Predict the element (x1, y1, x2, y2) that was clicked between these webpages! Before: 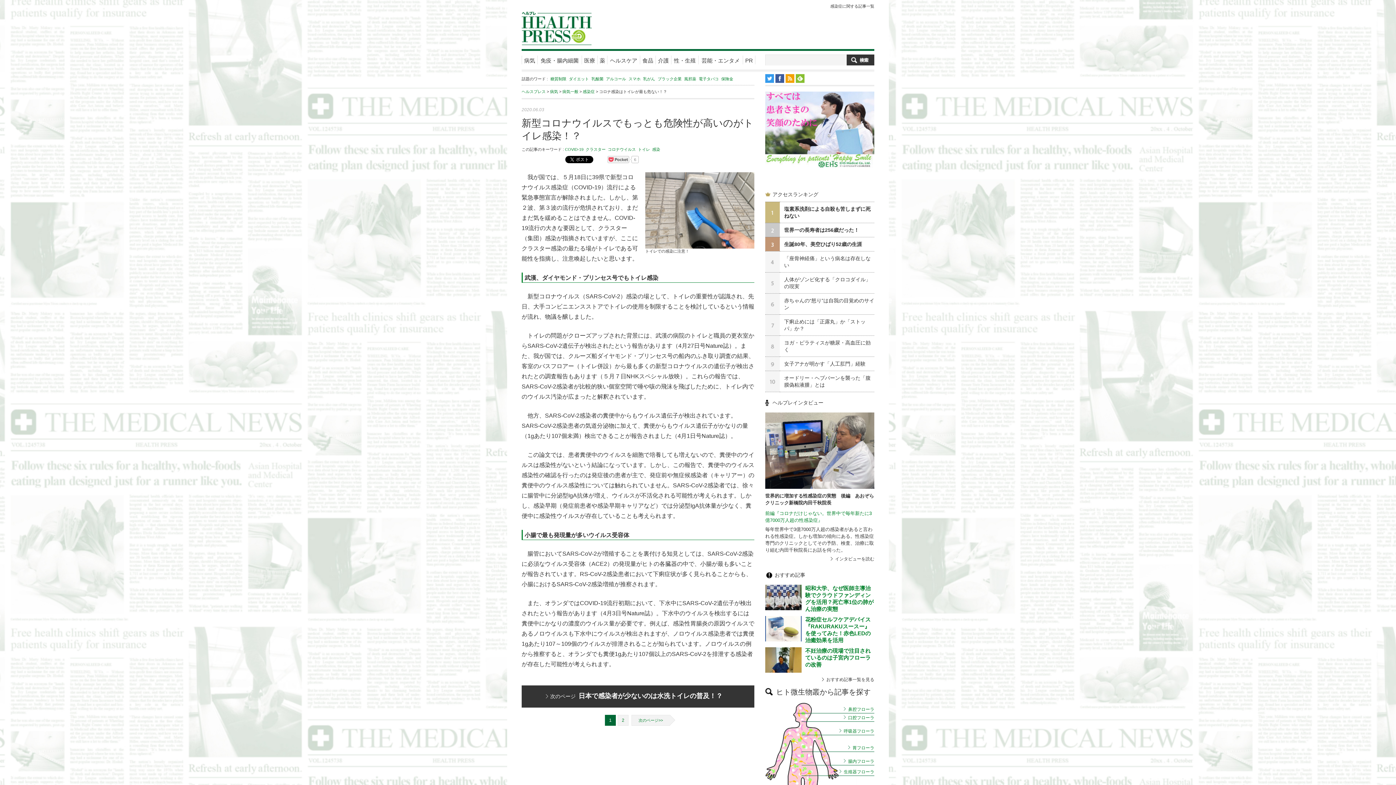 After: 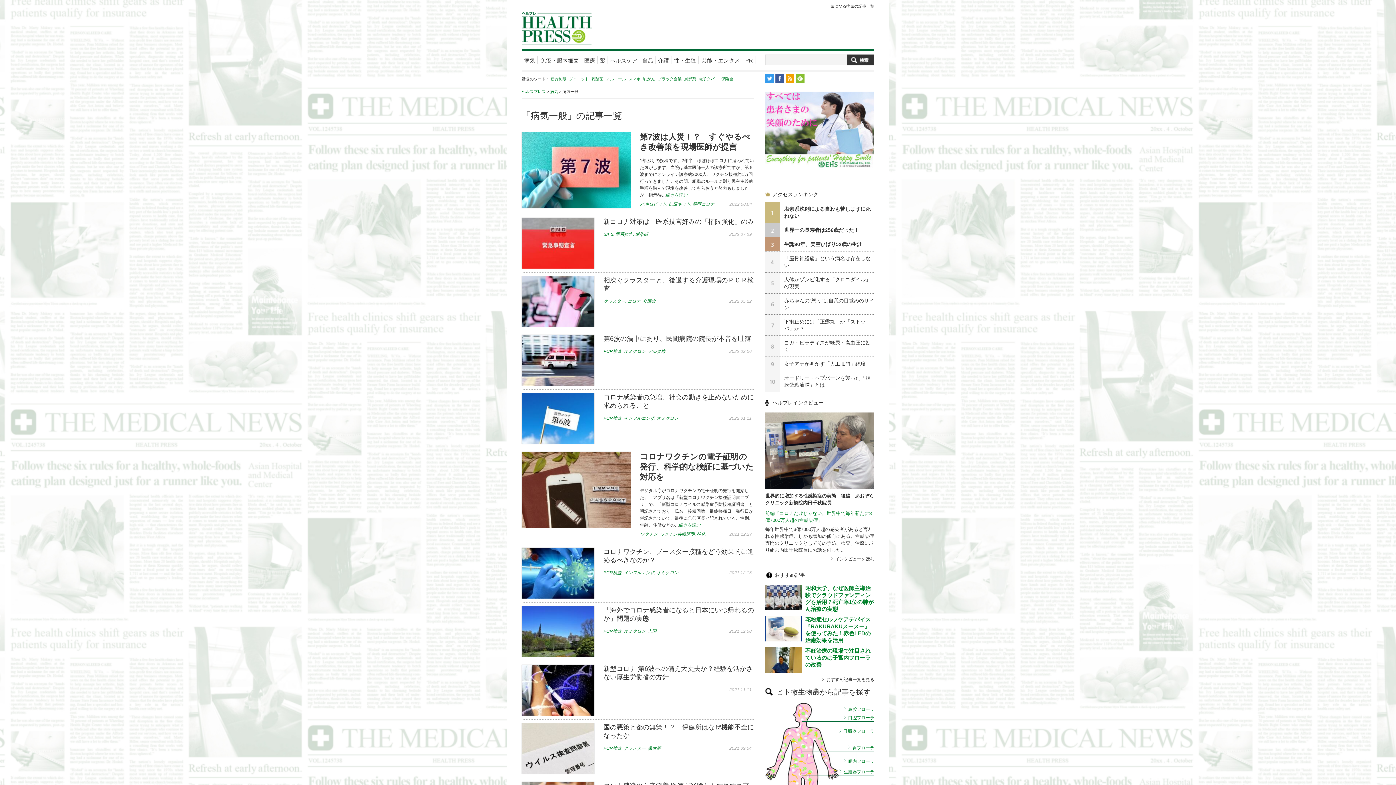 Action: bbox: (562, 89, 578, 93) label: 病気一般